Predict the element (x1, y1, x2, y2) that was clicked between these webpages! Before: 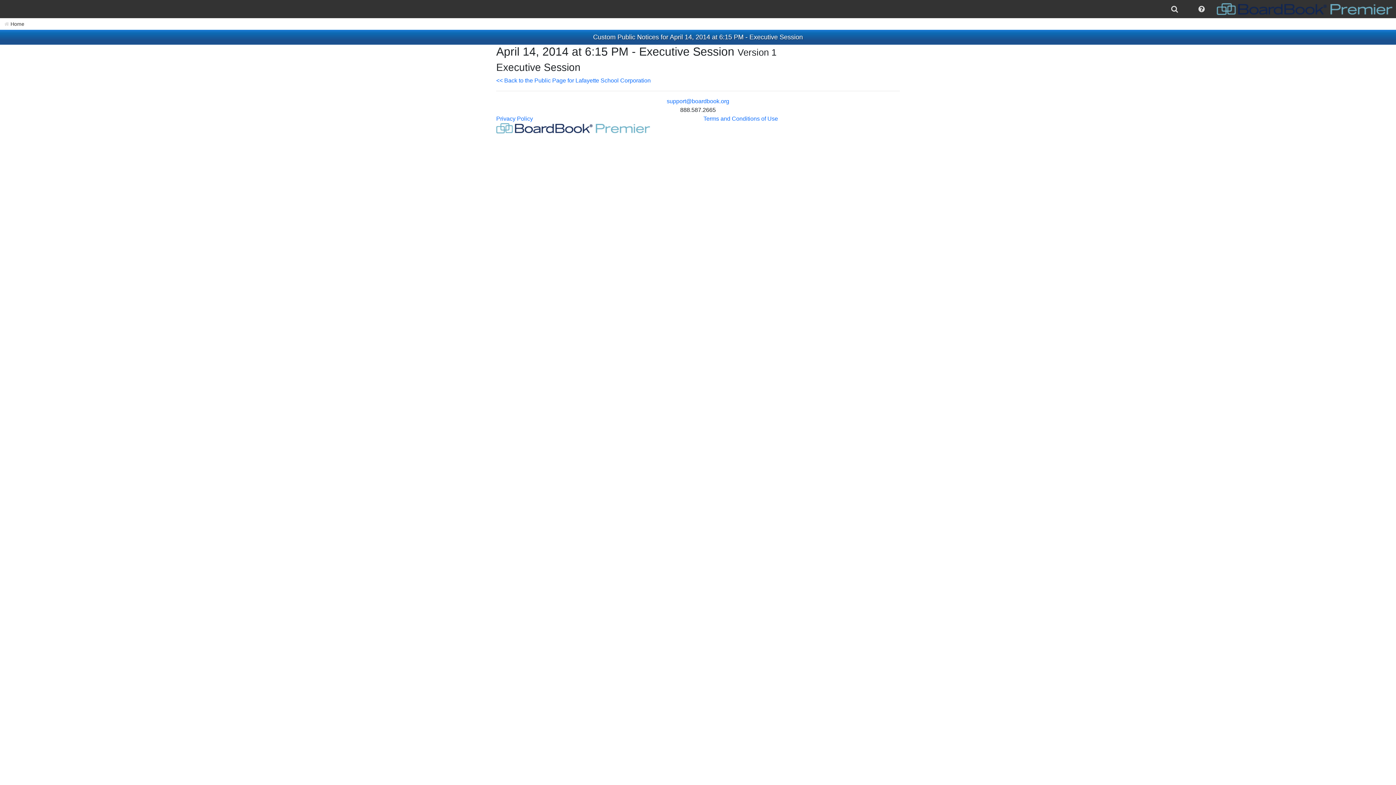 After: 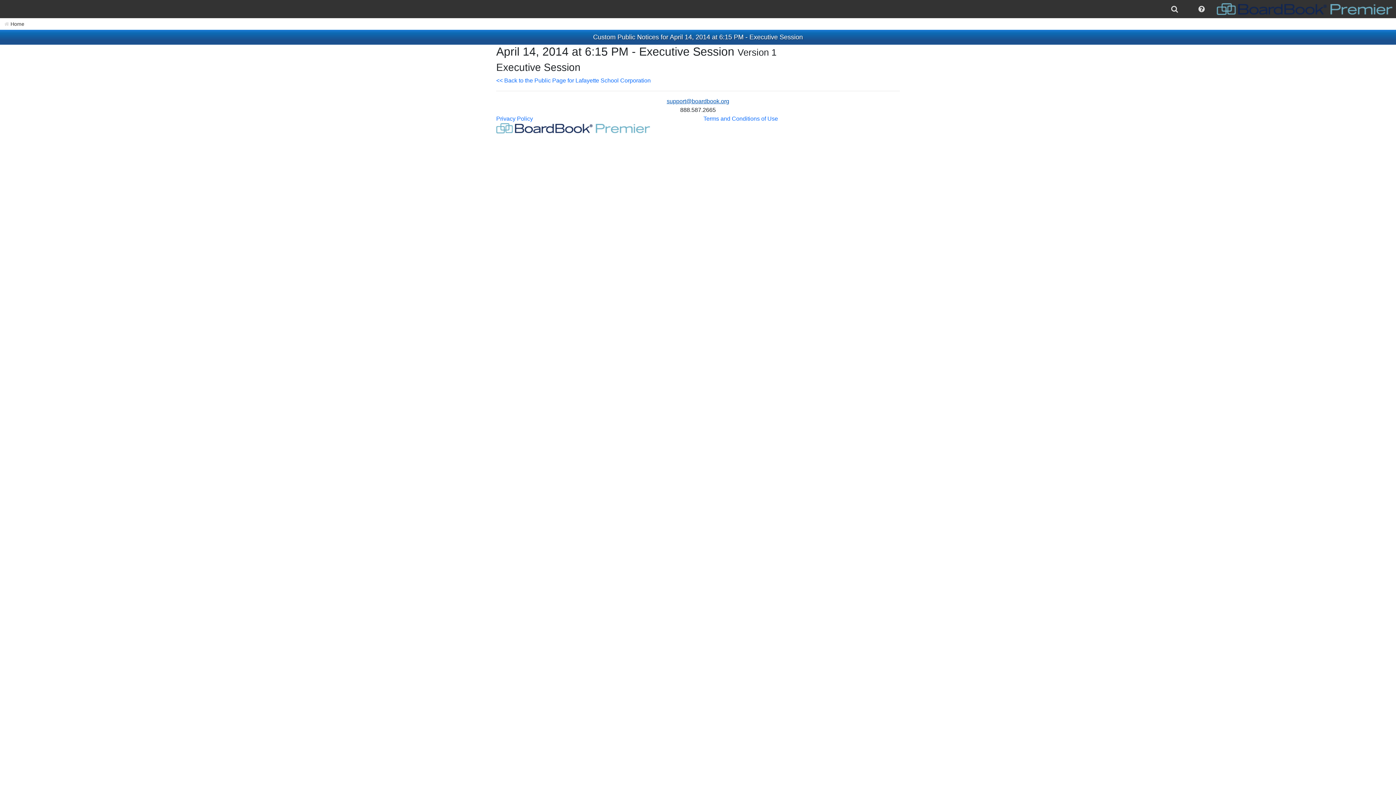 Action: bbox: (666, 98, 729, 104) label: support@boardbook.org